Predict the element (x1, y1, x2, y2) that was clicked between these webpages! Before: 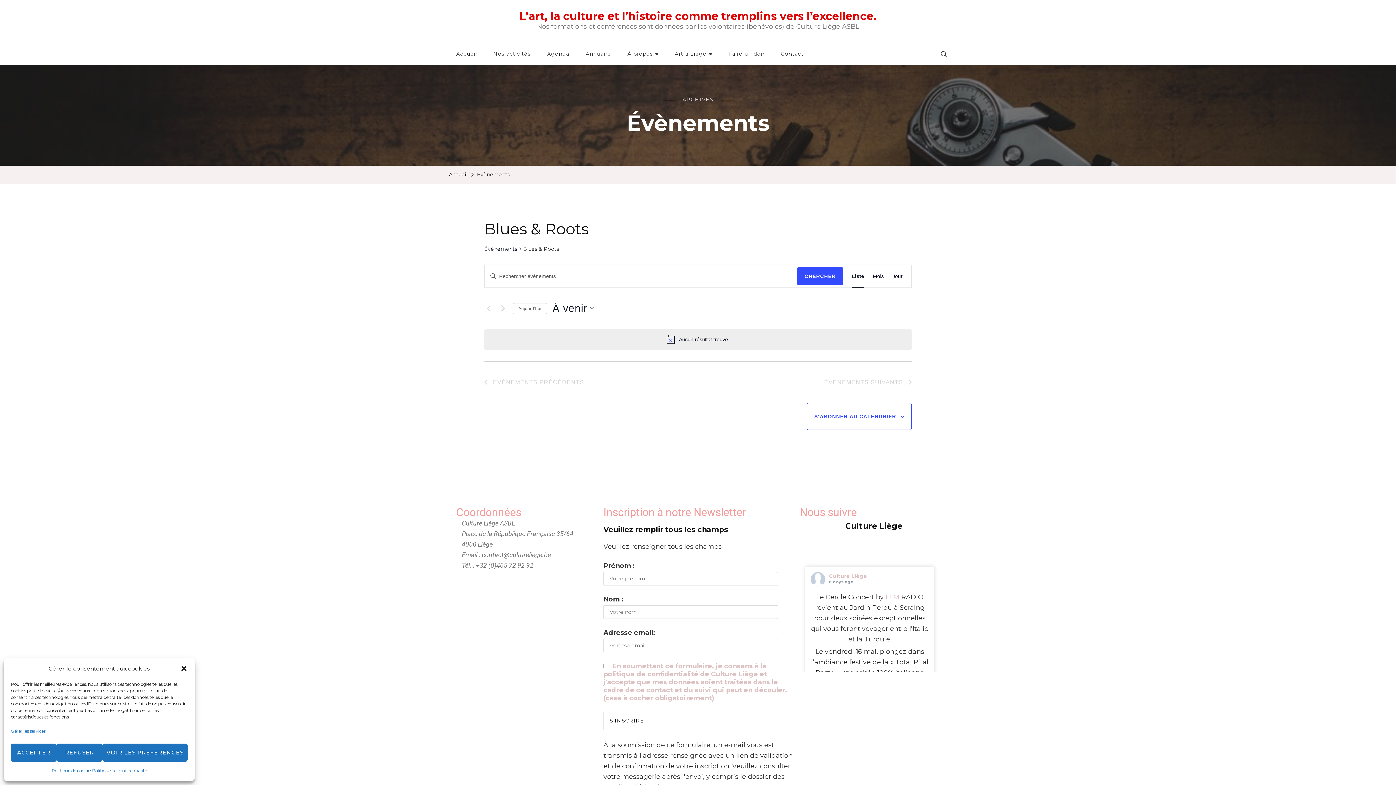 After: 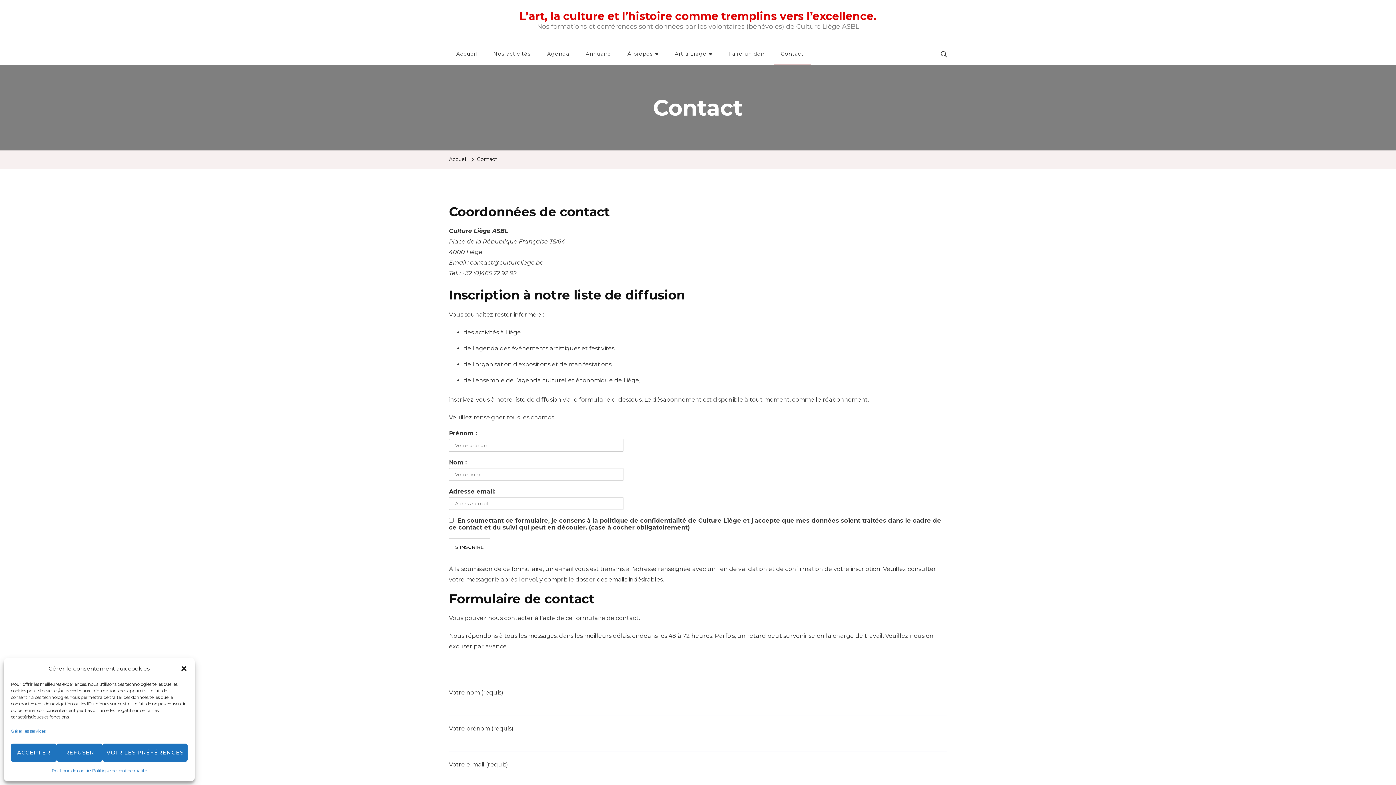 Action: bbox: (773, 43, 811, 64) label: Contact